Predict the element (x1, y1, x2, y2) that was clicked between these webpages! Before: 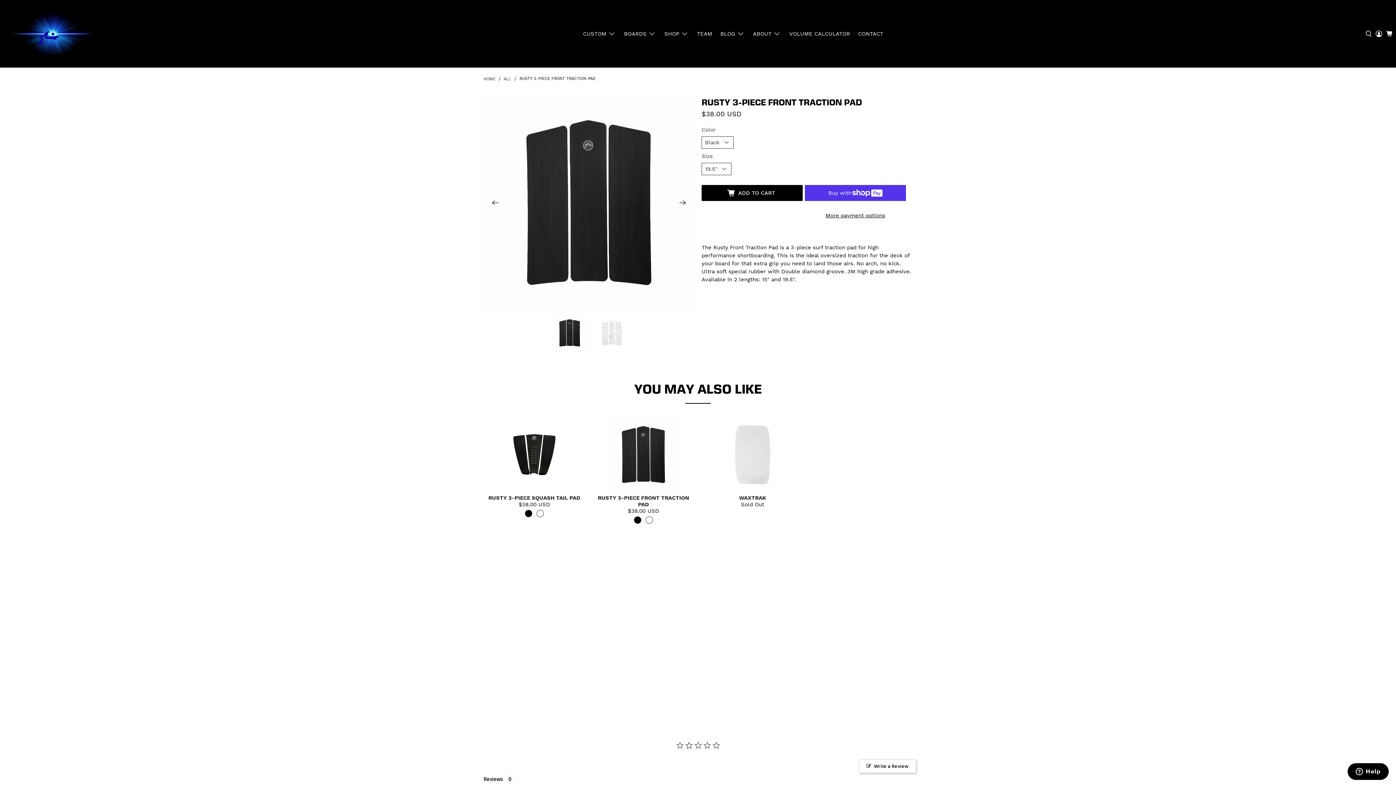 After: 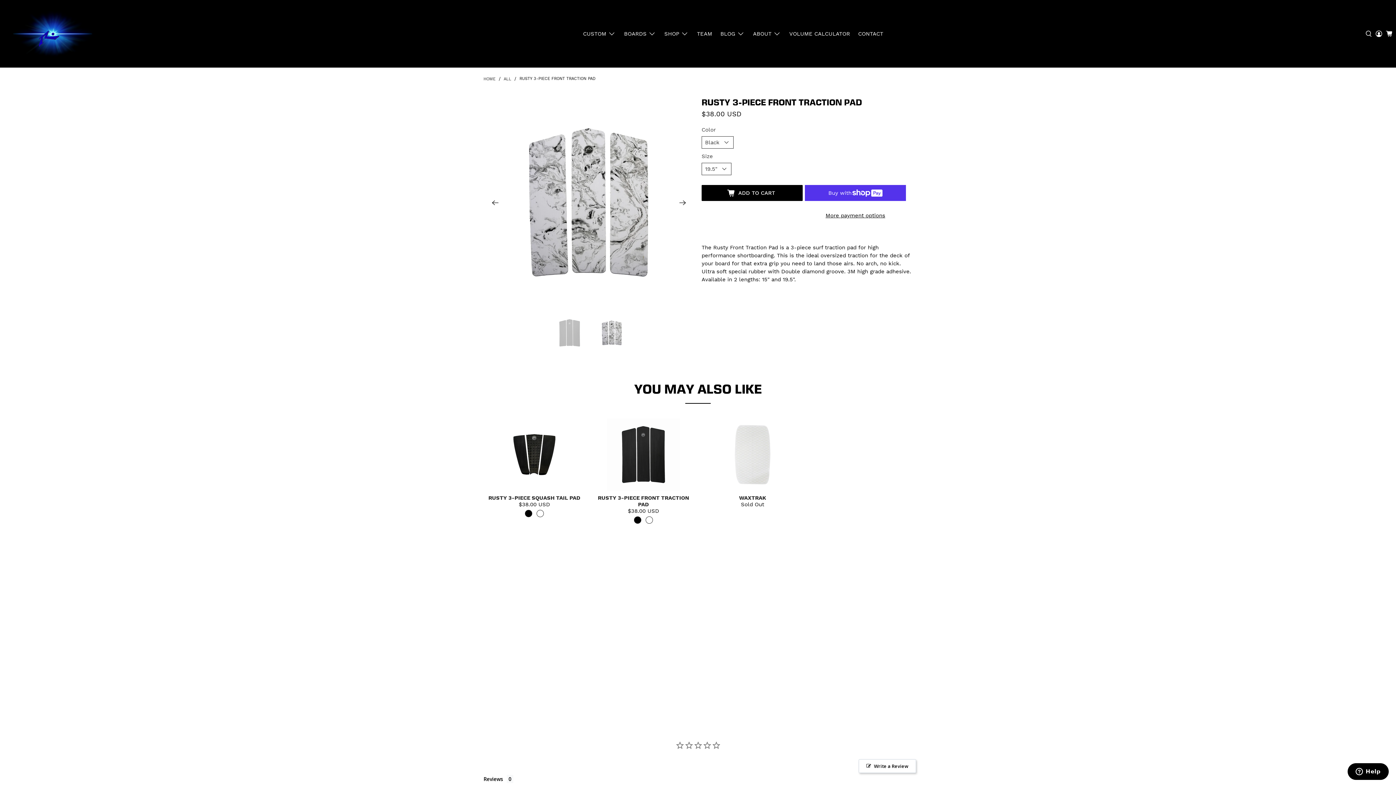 Action: label: Next bbox: (674, 194, 690, 210)